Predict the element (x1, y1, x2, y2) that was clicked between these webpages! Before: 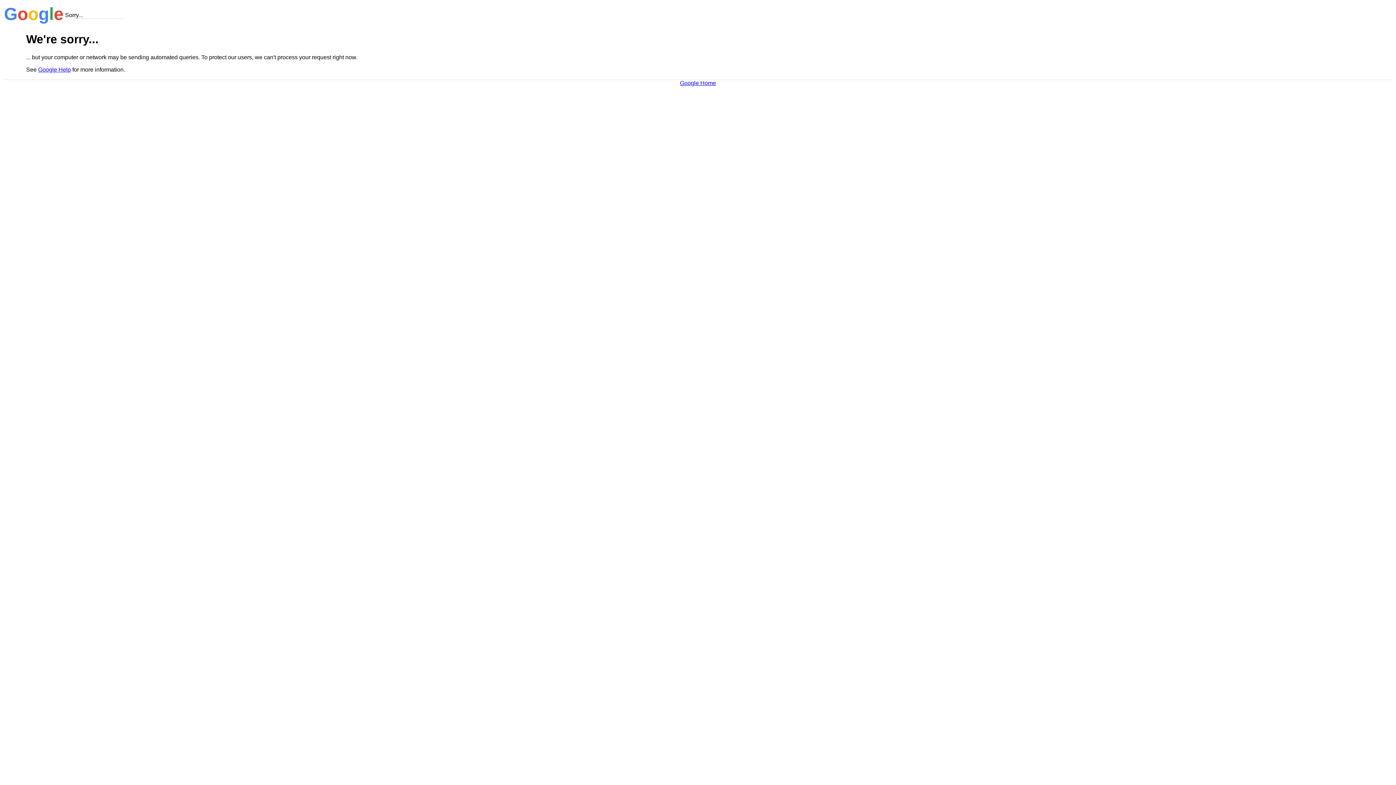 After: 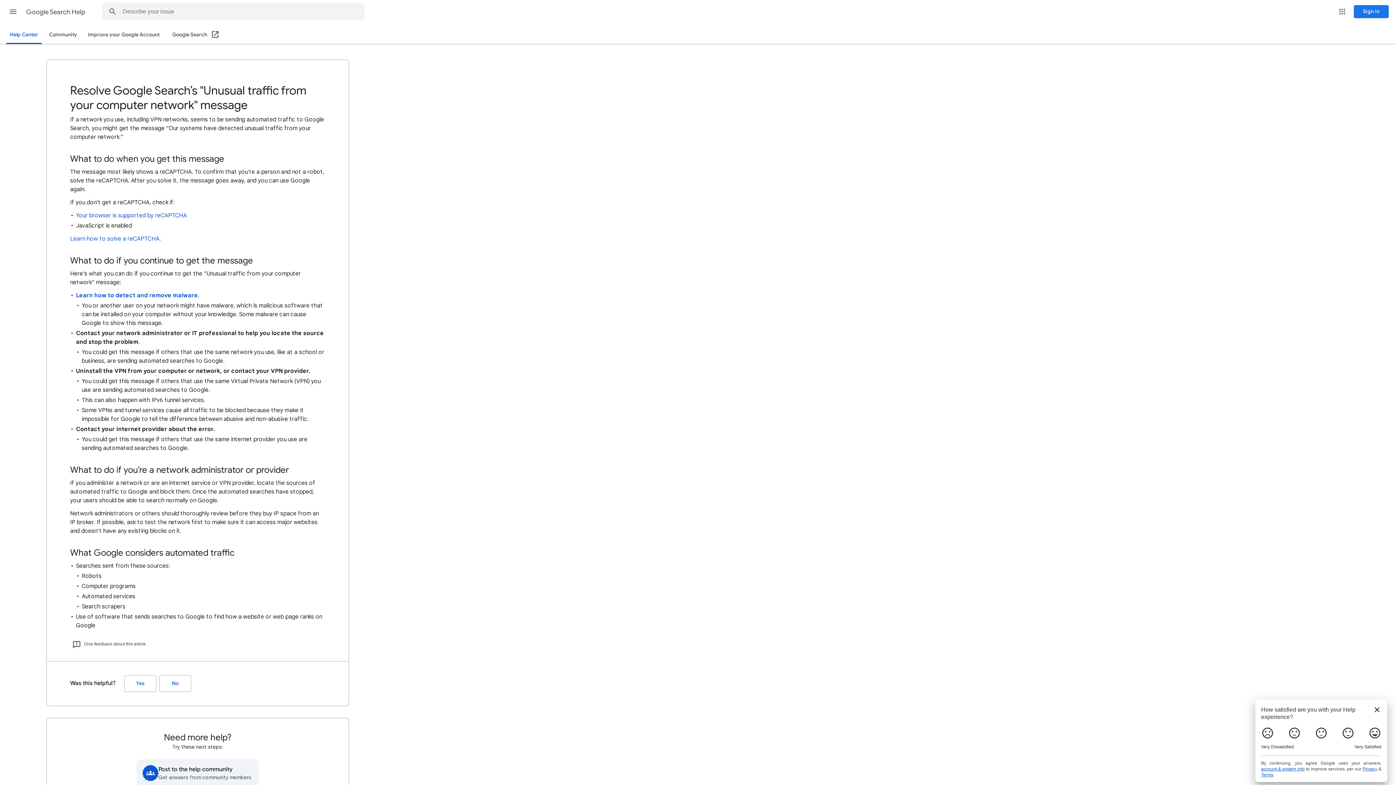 Action: label: Google Help bbox: (38, 66, 70, 72)